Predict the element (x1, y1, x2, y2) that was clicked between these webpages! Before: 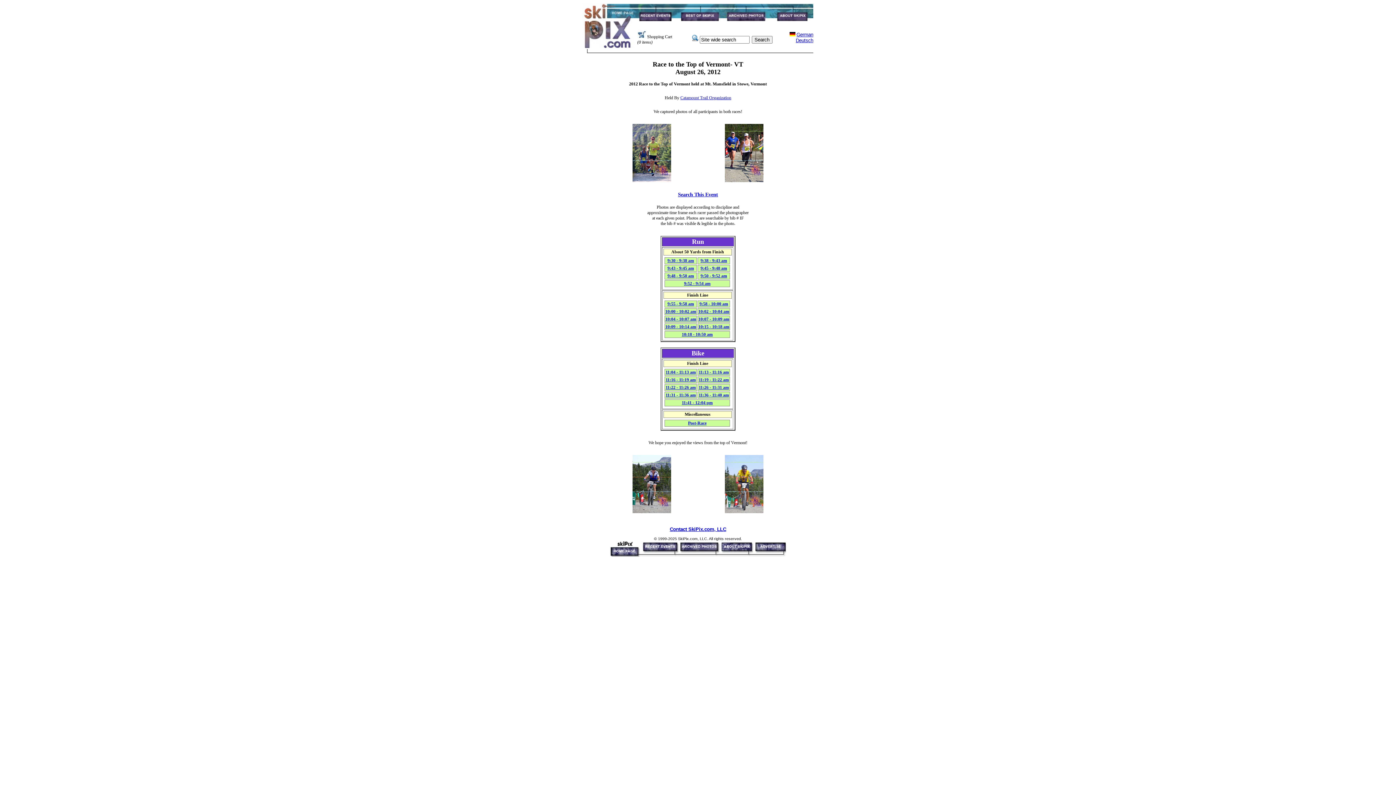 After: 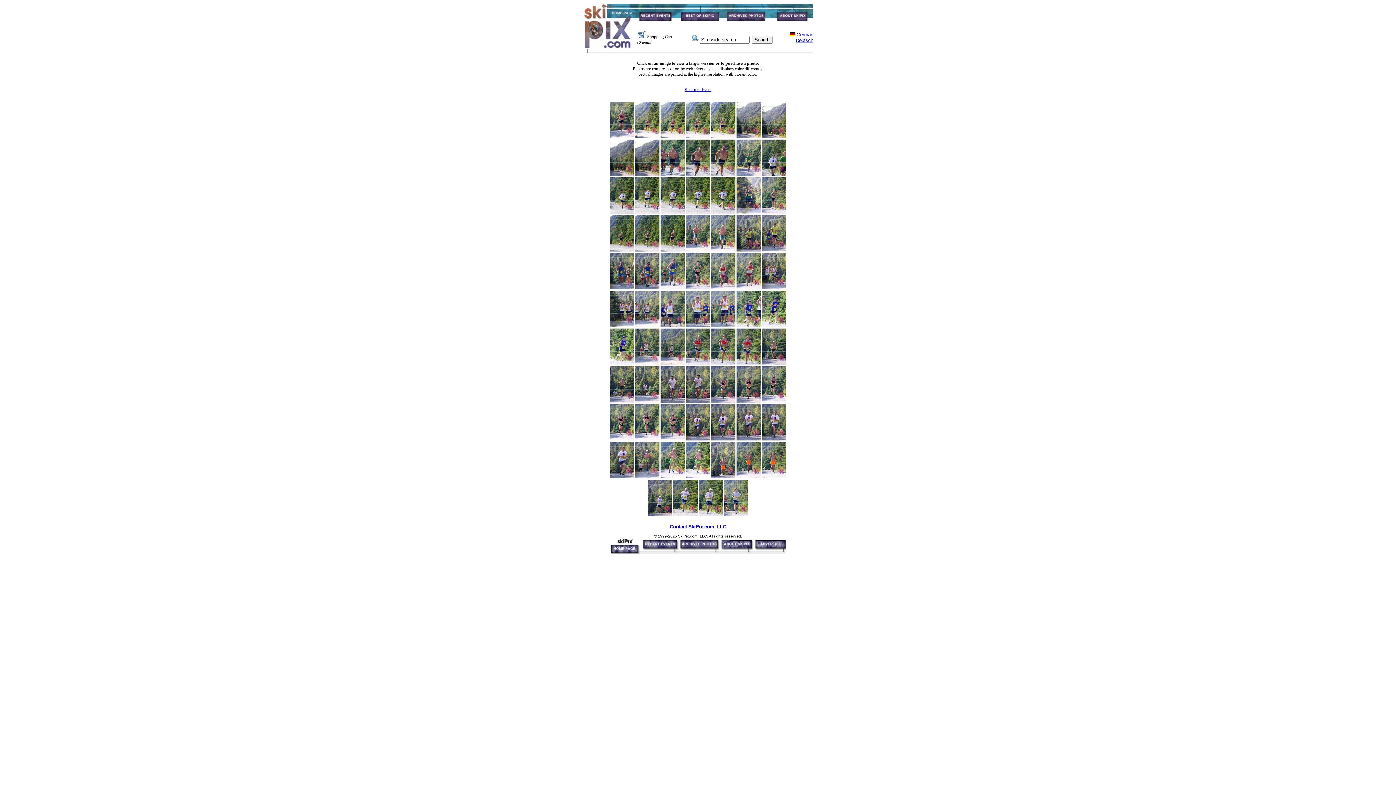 Action: bbox: (632, 178, 671, 183)